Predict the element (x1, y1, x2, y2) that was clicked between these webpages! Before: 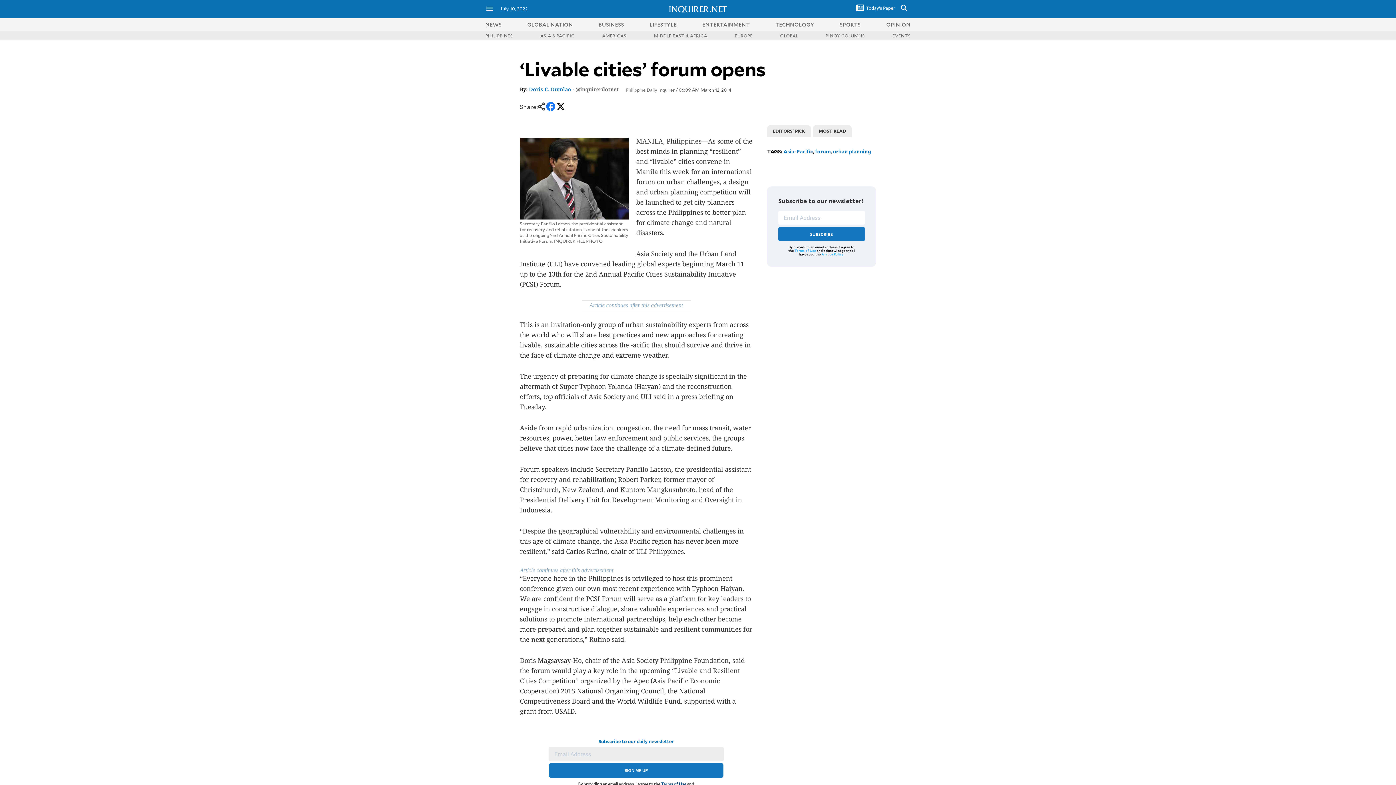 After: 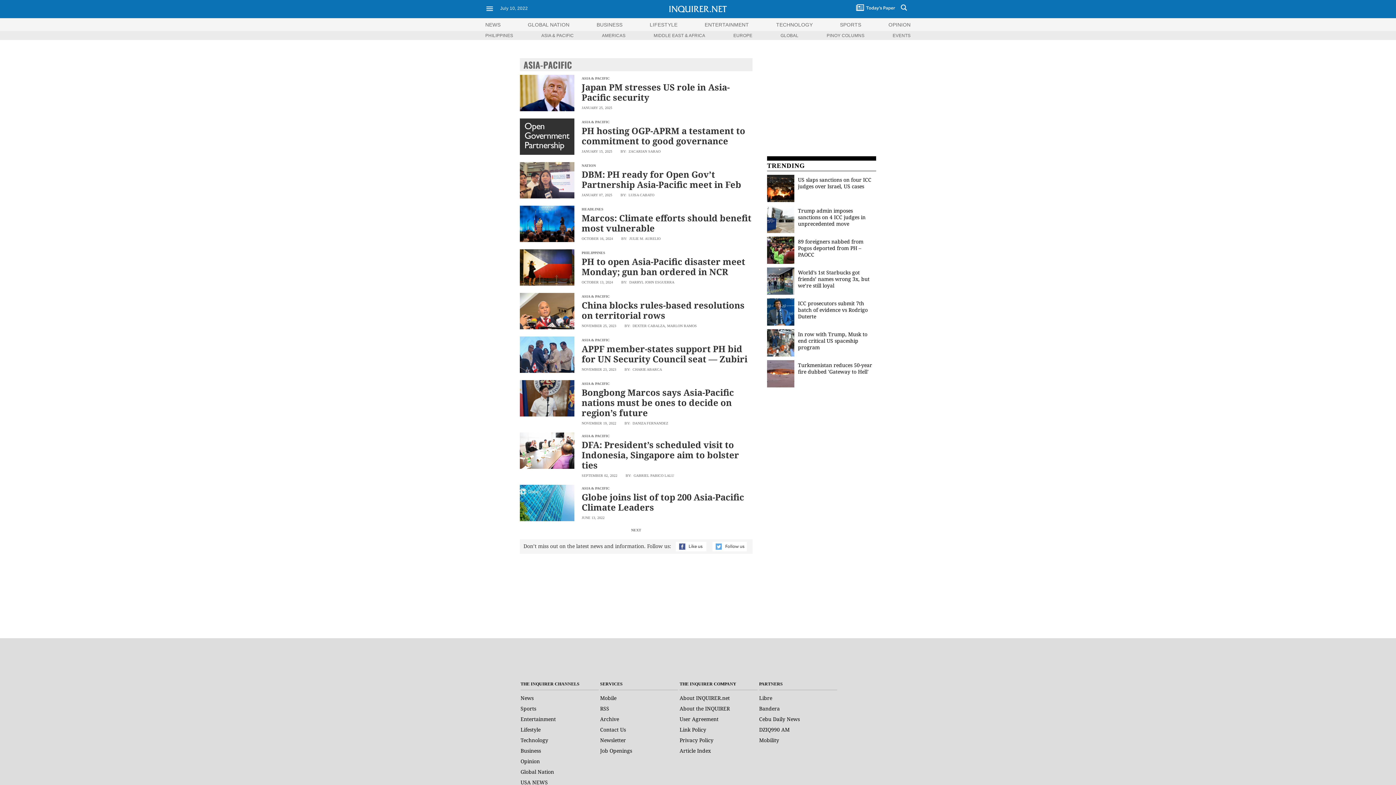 Action: bbox: (783, 148, 813, 154) label: Asia-Pacific